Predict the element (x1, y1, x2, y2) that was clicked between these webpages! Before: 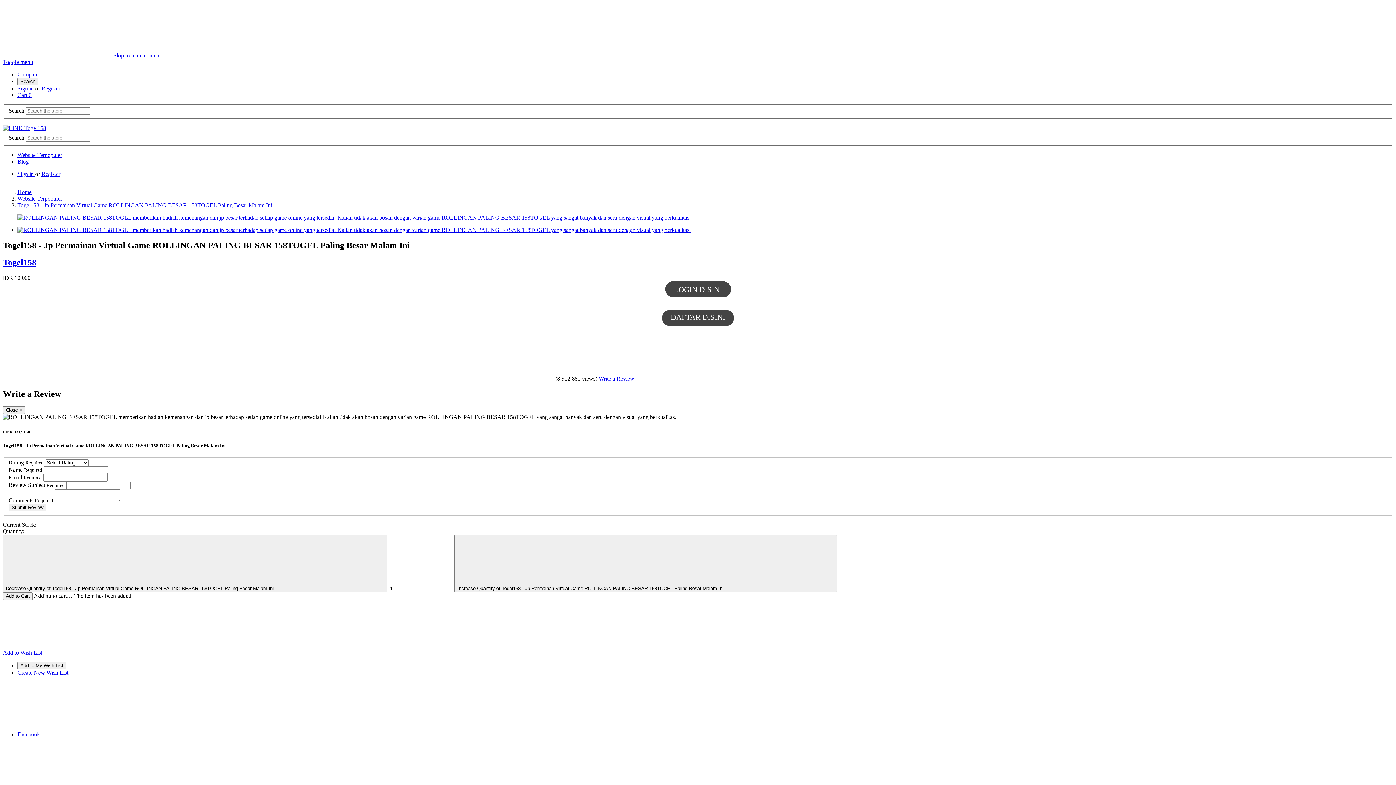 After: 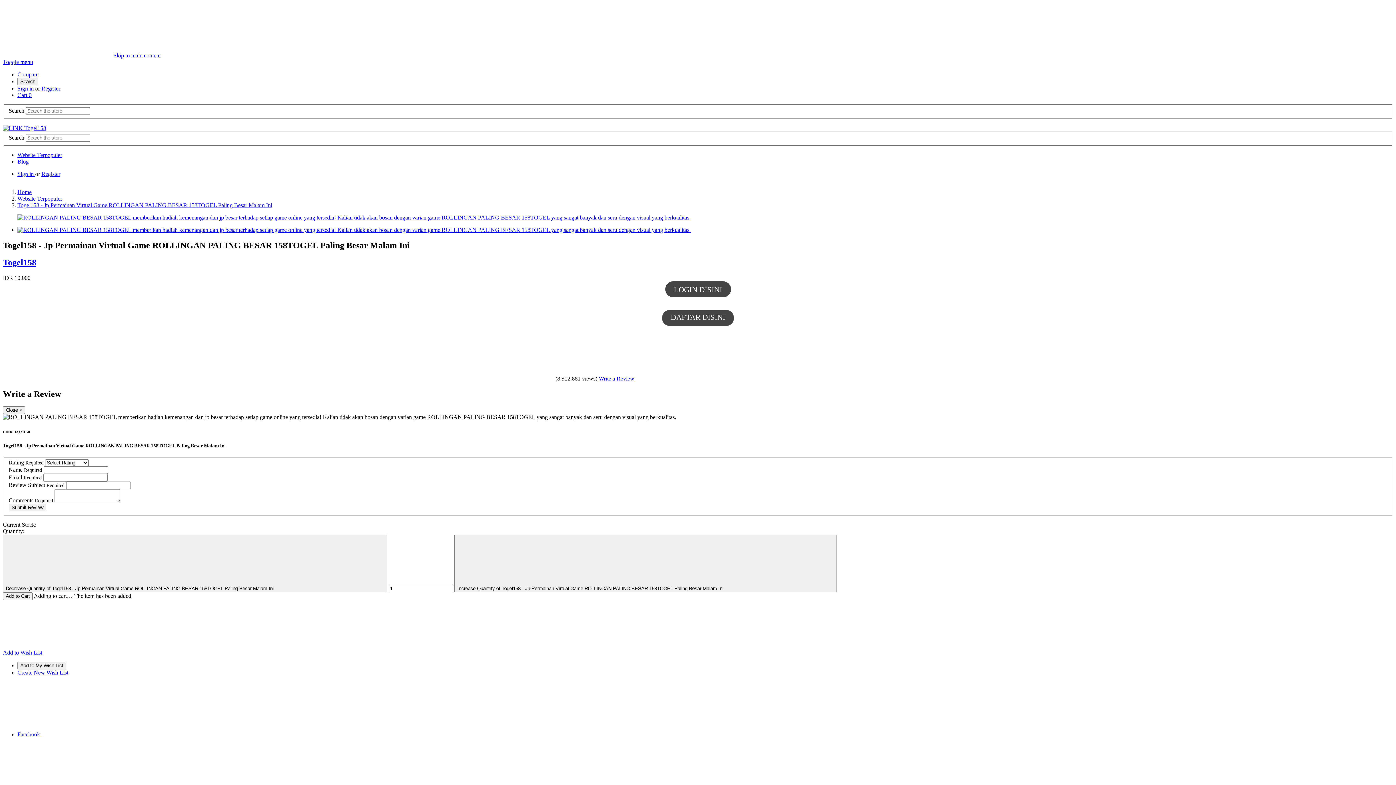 Action: bbox: (17, 189, 31, 195) label: Home